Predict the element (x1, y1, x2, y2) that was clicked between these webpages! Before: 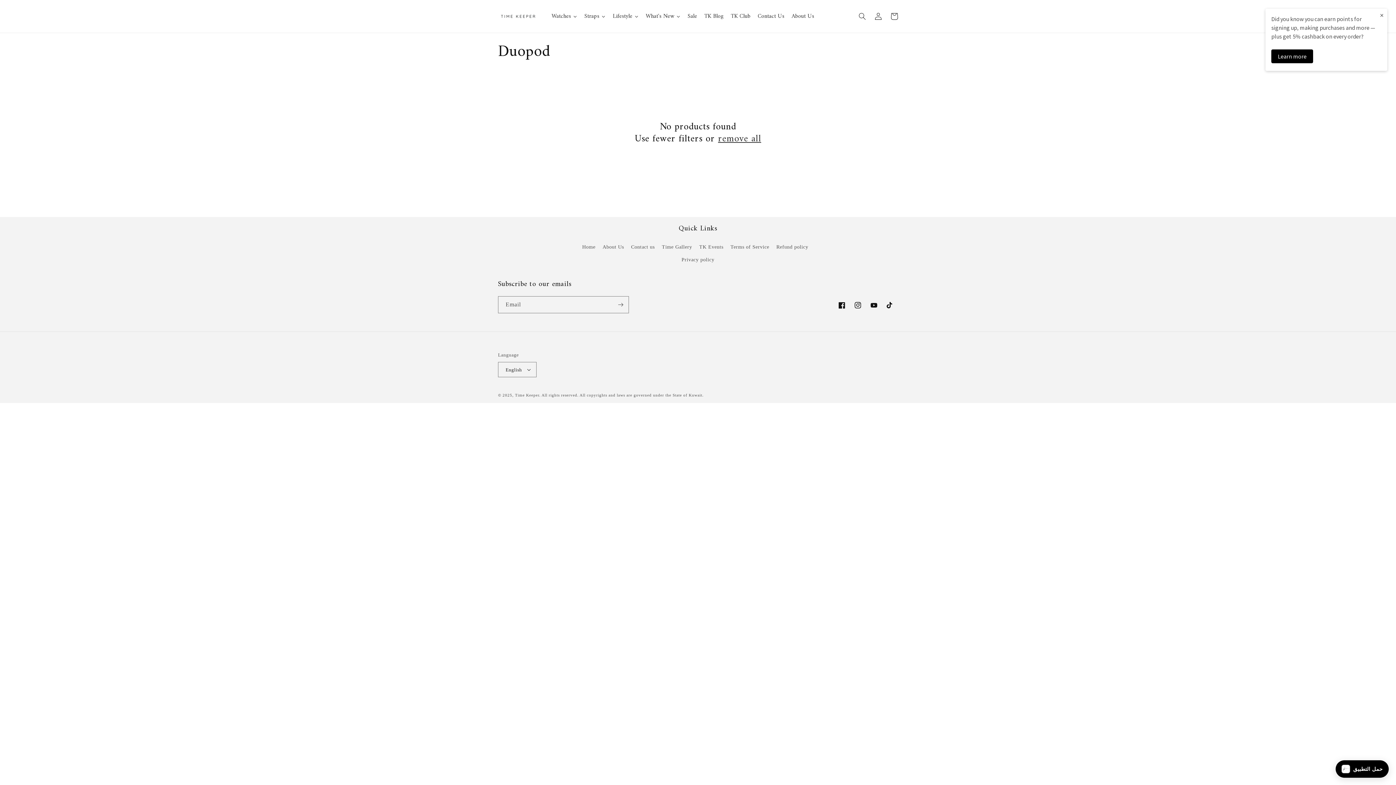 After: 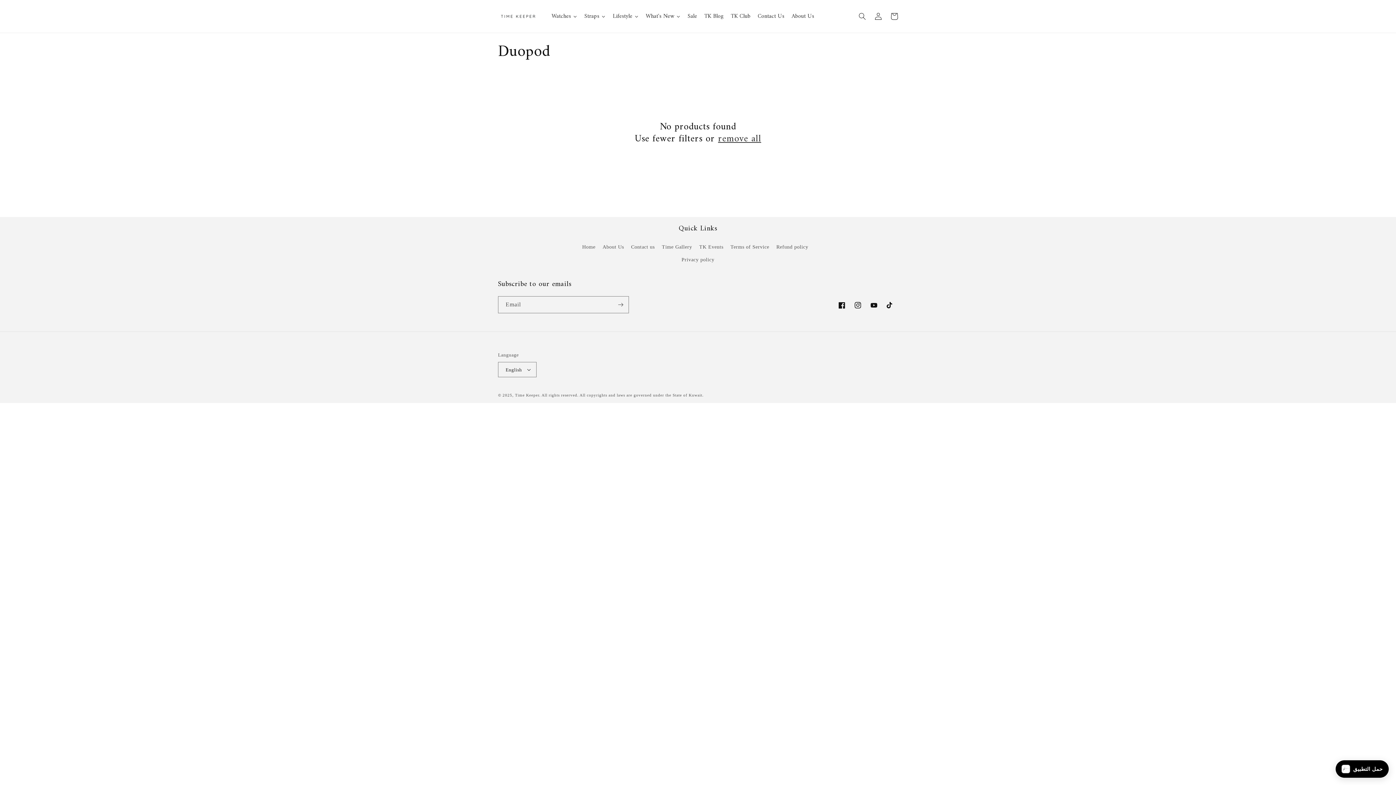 Action: label: remove all bbox: (718, 133, 761, 145)